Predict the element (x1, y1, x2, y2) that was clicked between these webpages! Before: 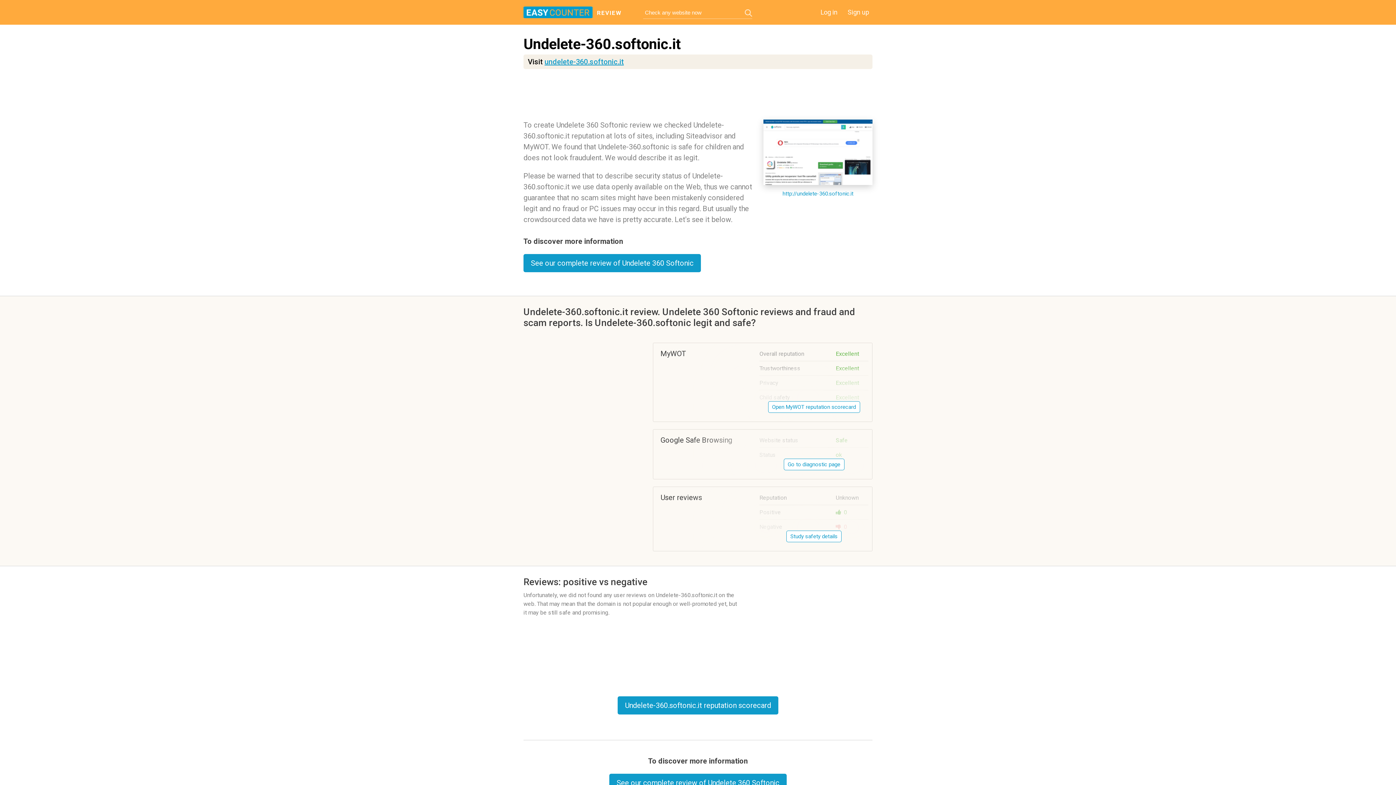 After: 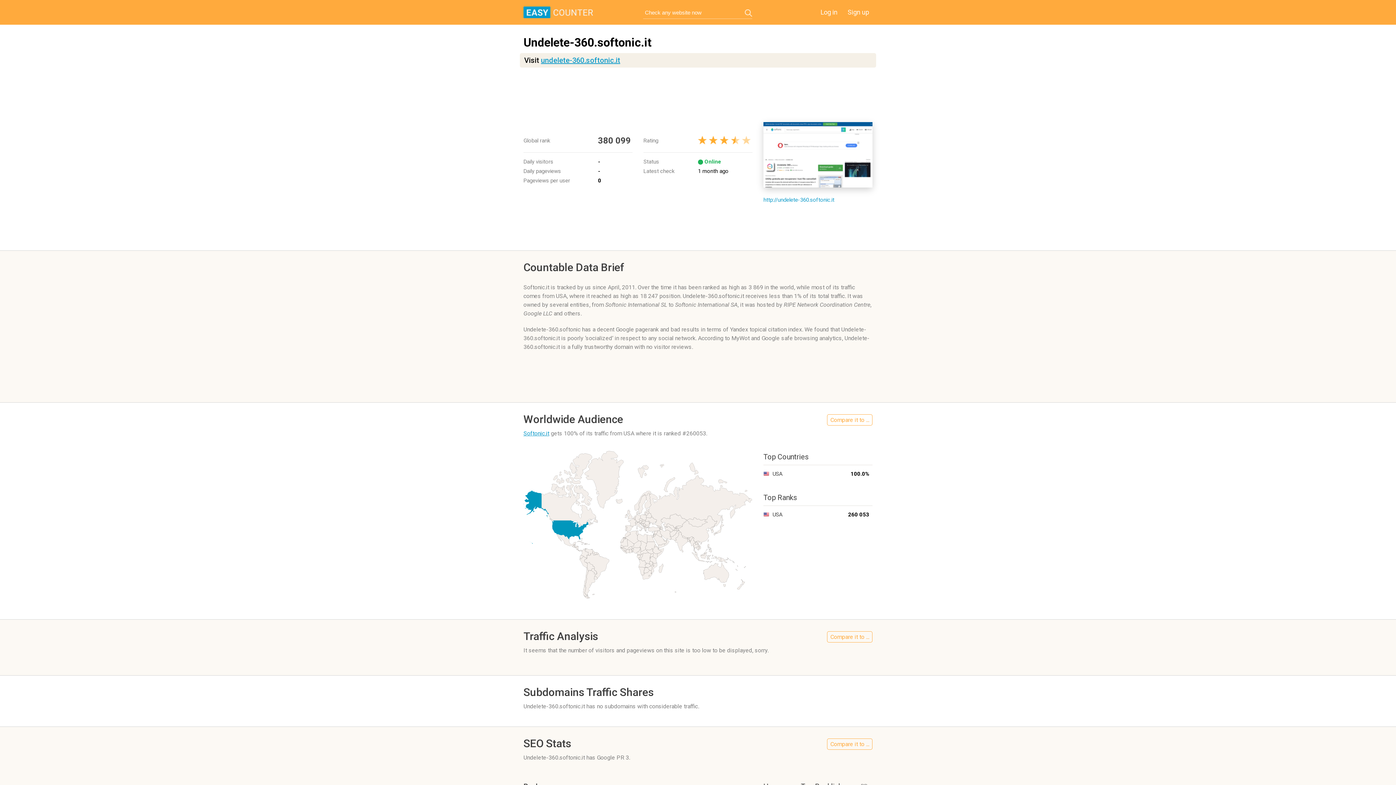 Action: label: See our complete review of Undelete 360 Softonic bbox: (609, 774, 786, 792)